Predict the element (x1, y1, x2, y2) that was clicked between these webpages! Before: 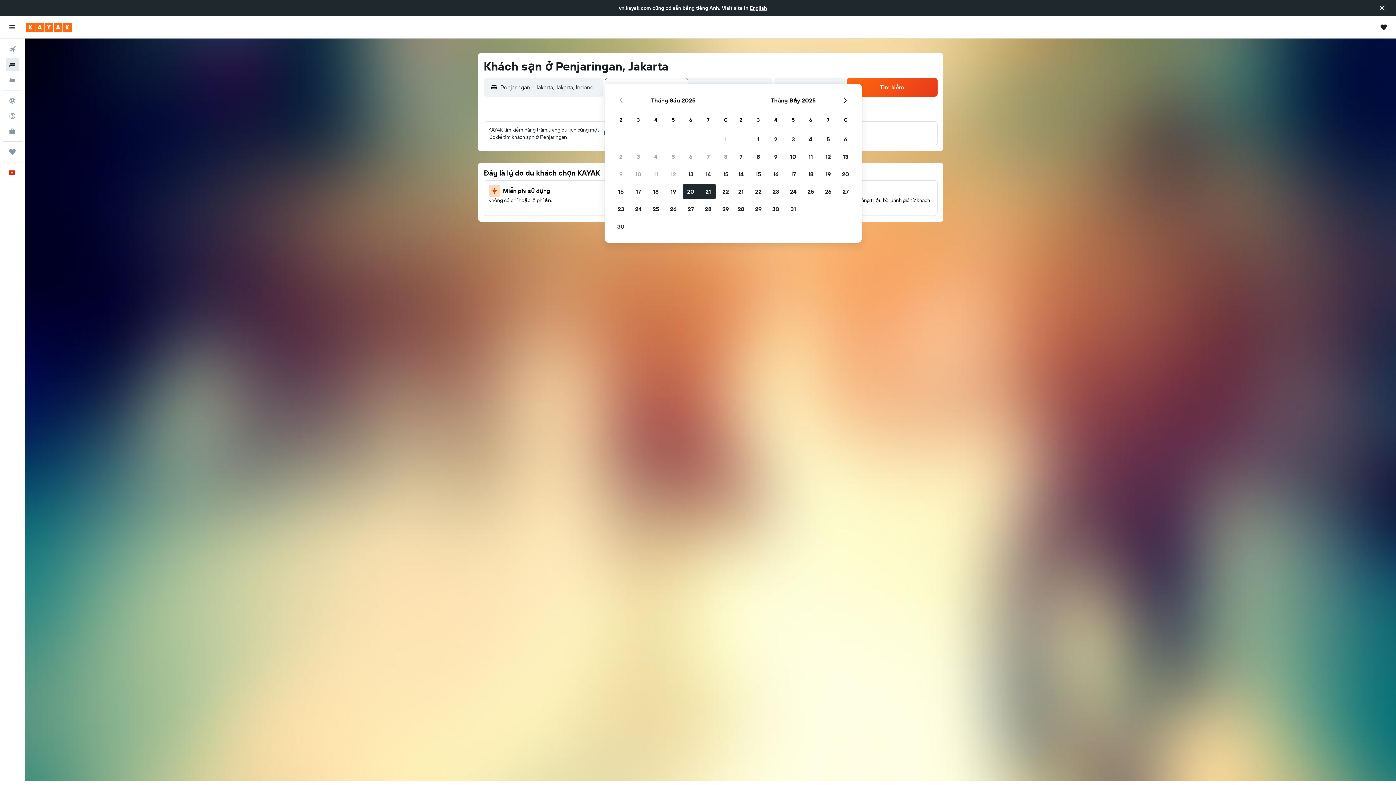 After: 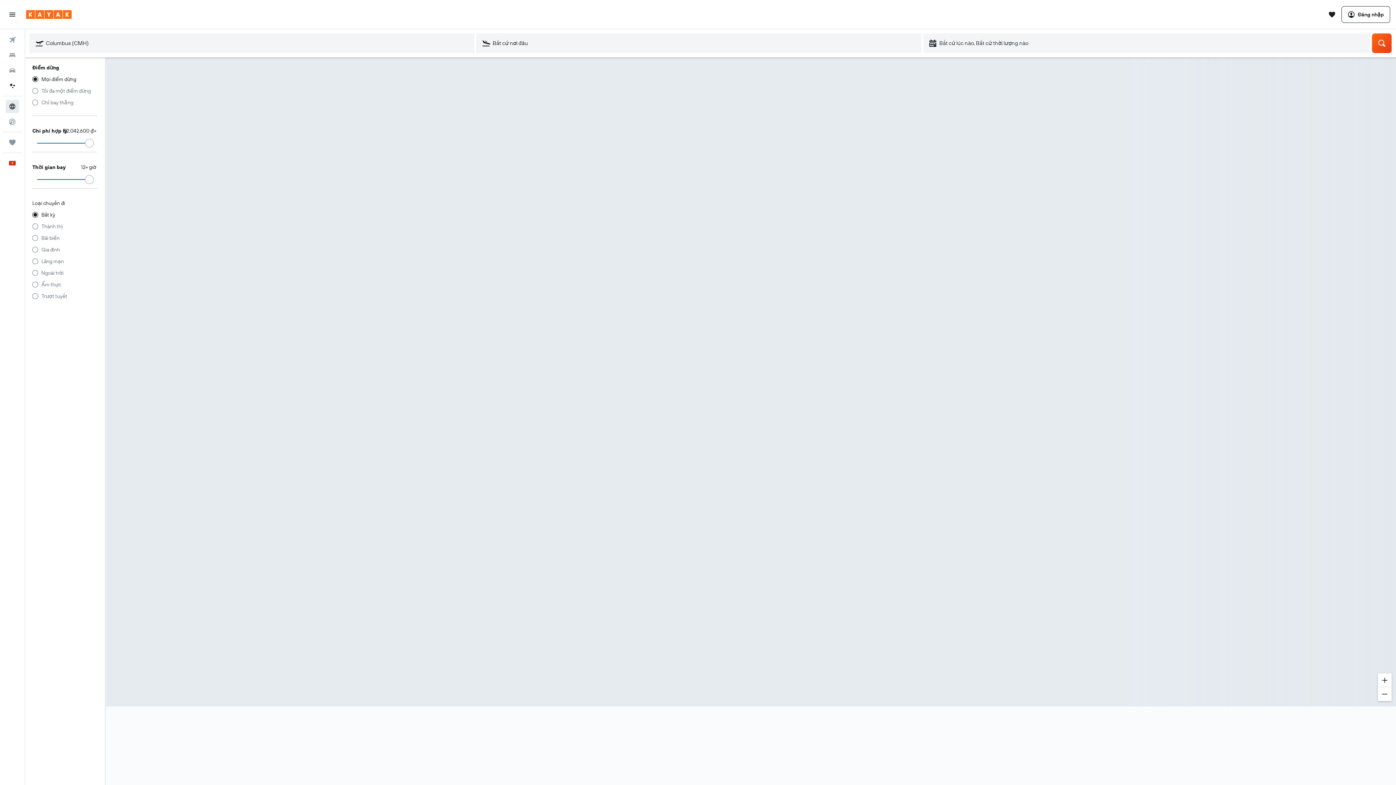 Action: bbox: (2, 77, 21, 92) label: Đến phần Khám phá 